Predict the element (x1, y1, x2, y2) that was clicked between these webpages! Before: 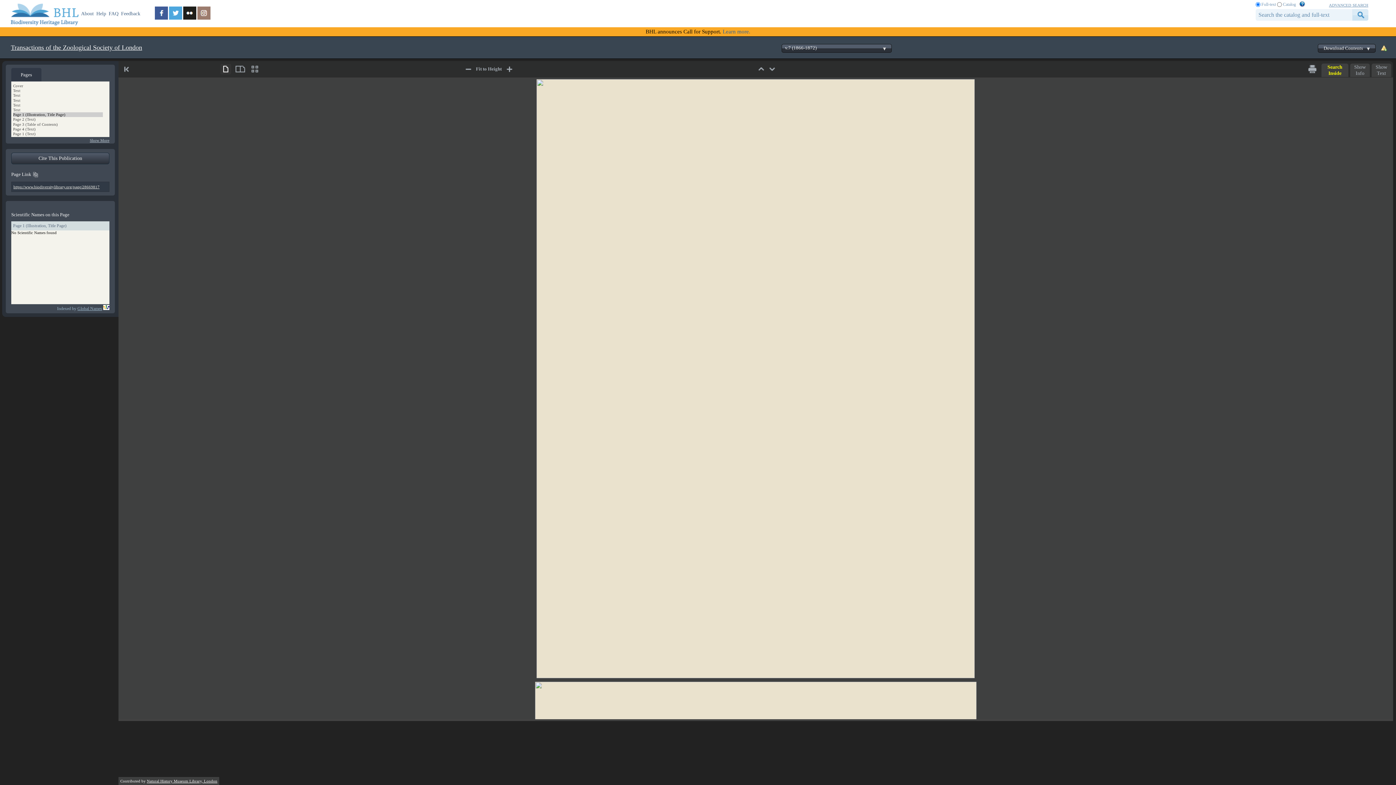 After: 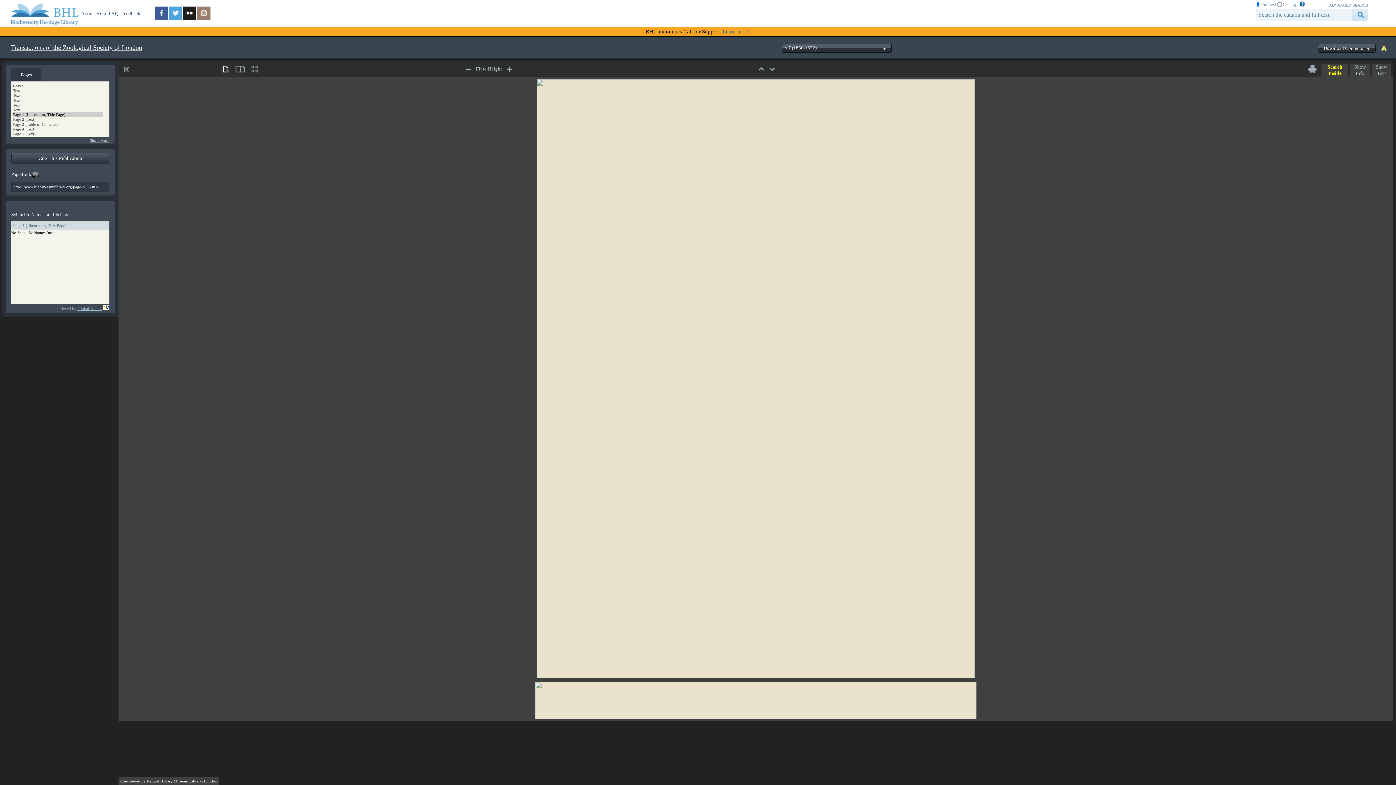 Action: bbox: (32, 171, 38, 178)